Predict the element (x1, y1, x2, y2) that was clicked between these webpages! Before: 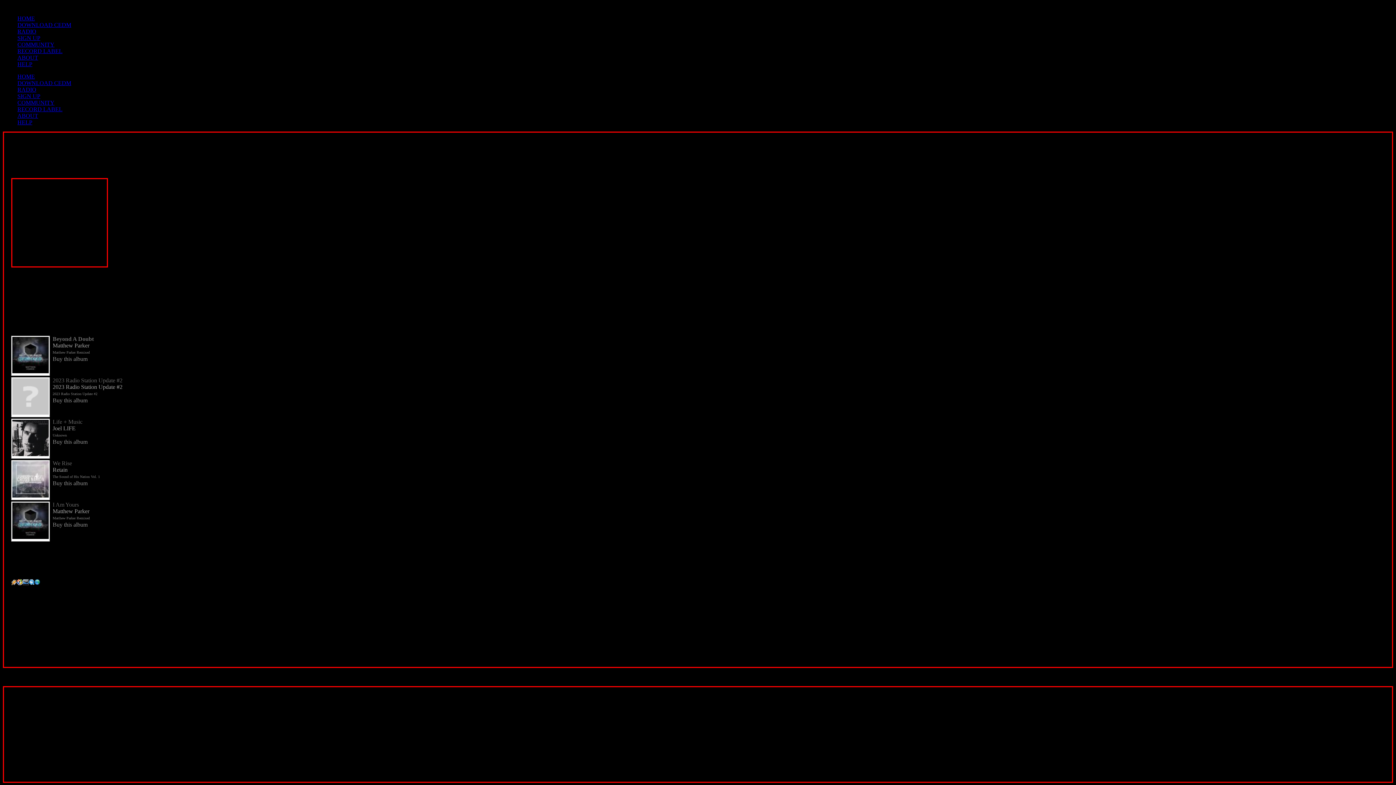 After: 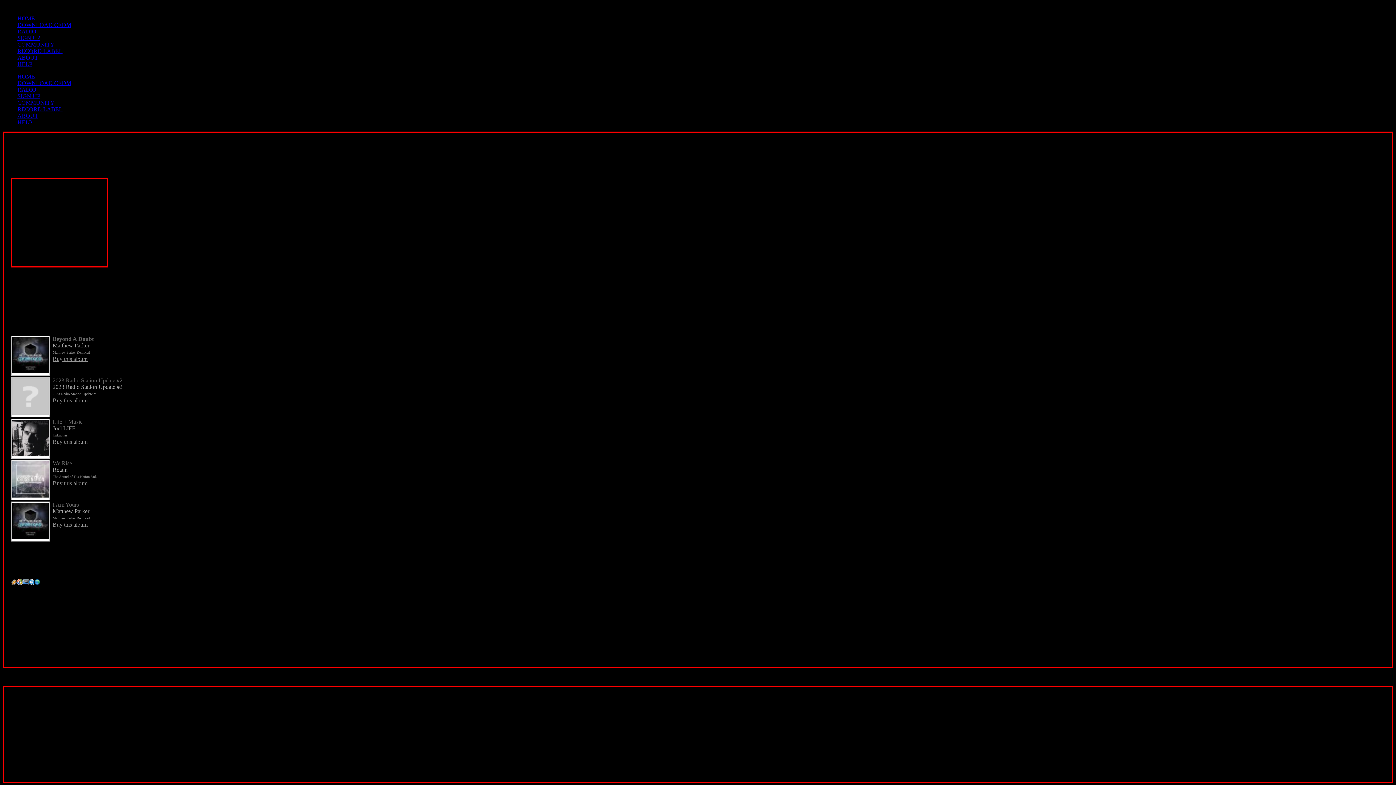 Action: bbox: (52, 355, 87, 362) label: Buy this album